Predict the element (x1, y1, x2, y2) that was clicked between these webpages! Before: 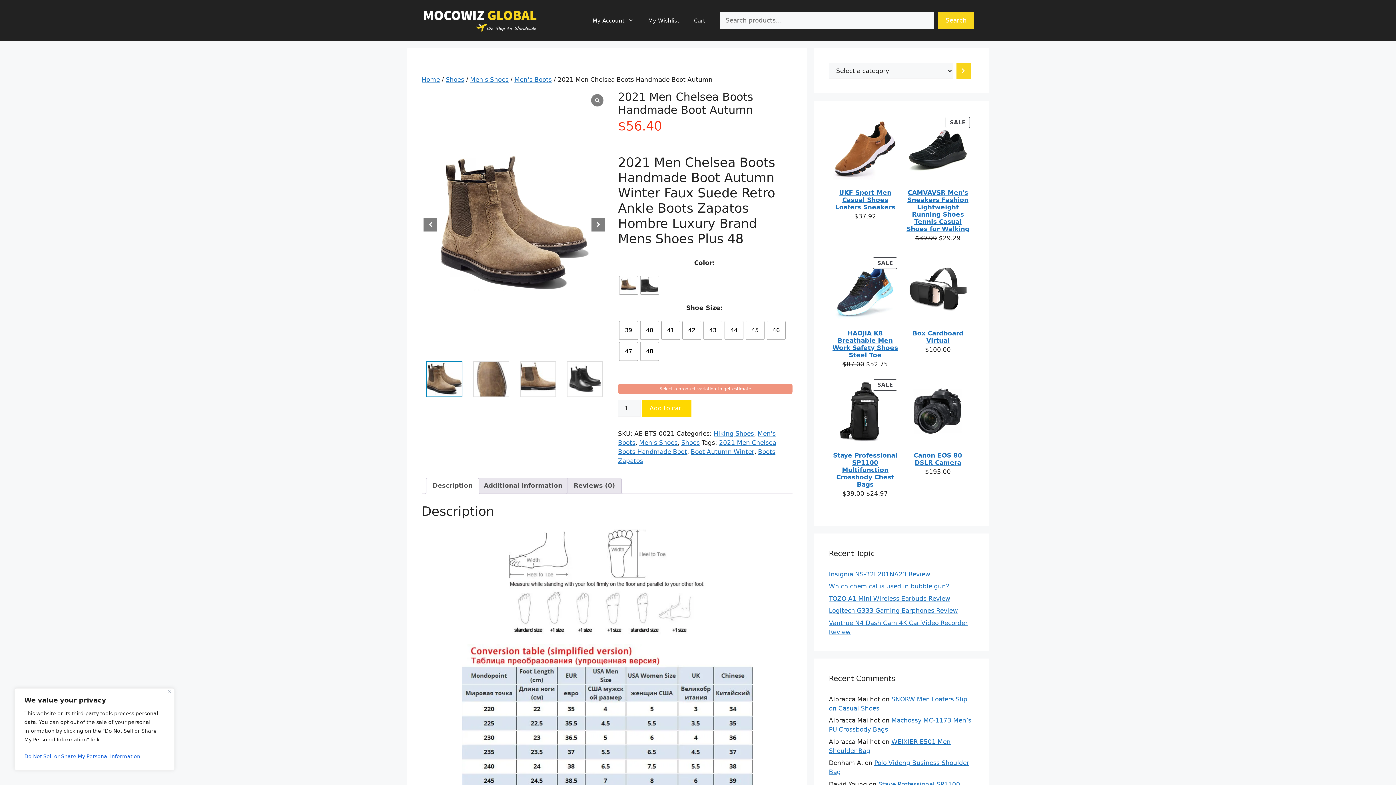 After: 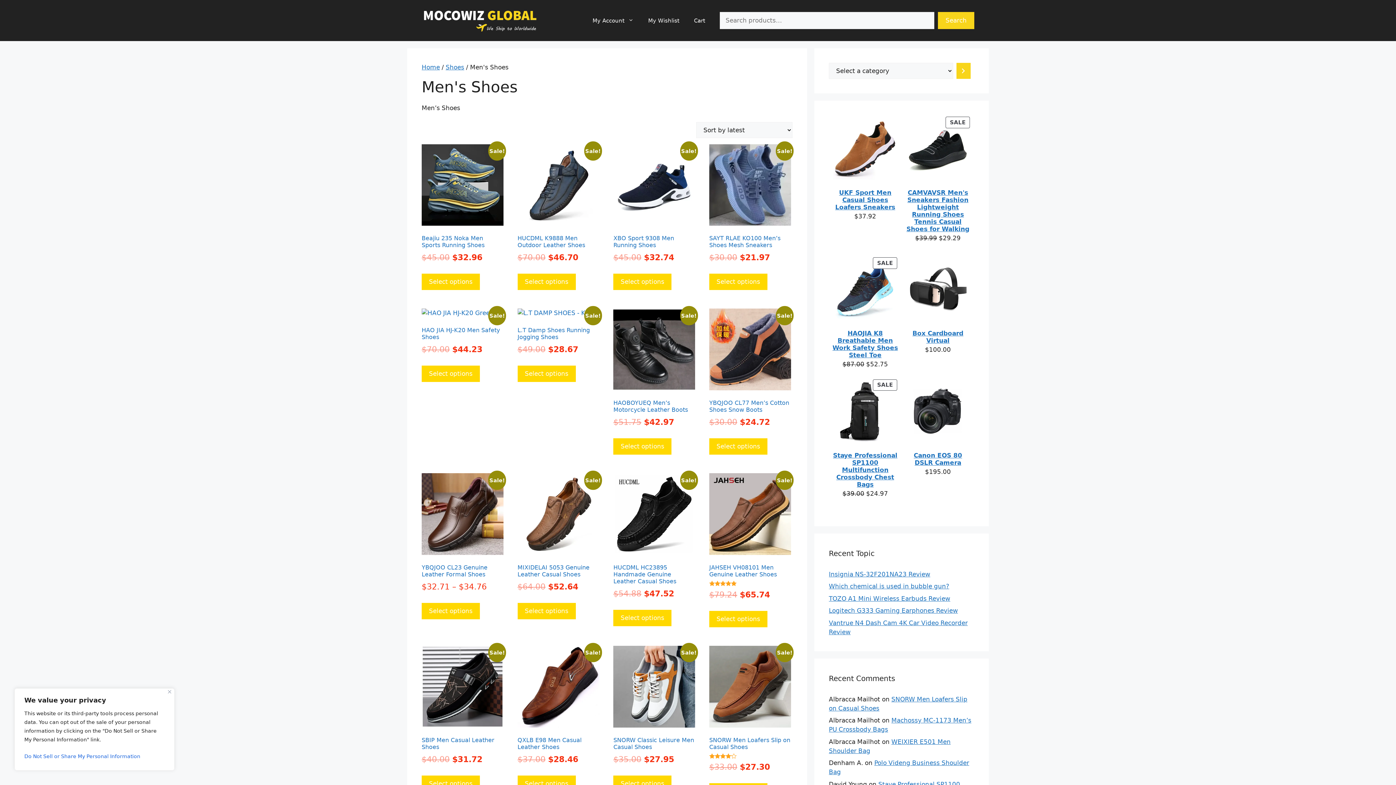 Action: label: Men's Shoes bbox: (470, 76, 508, 83)